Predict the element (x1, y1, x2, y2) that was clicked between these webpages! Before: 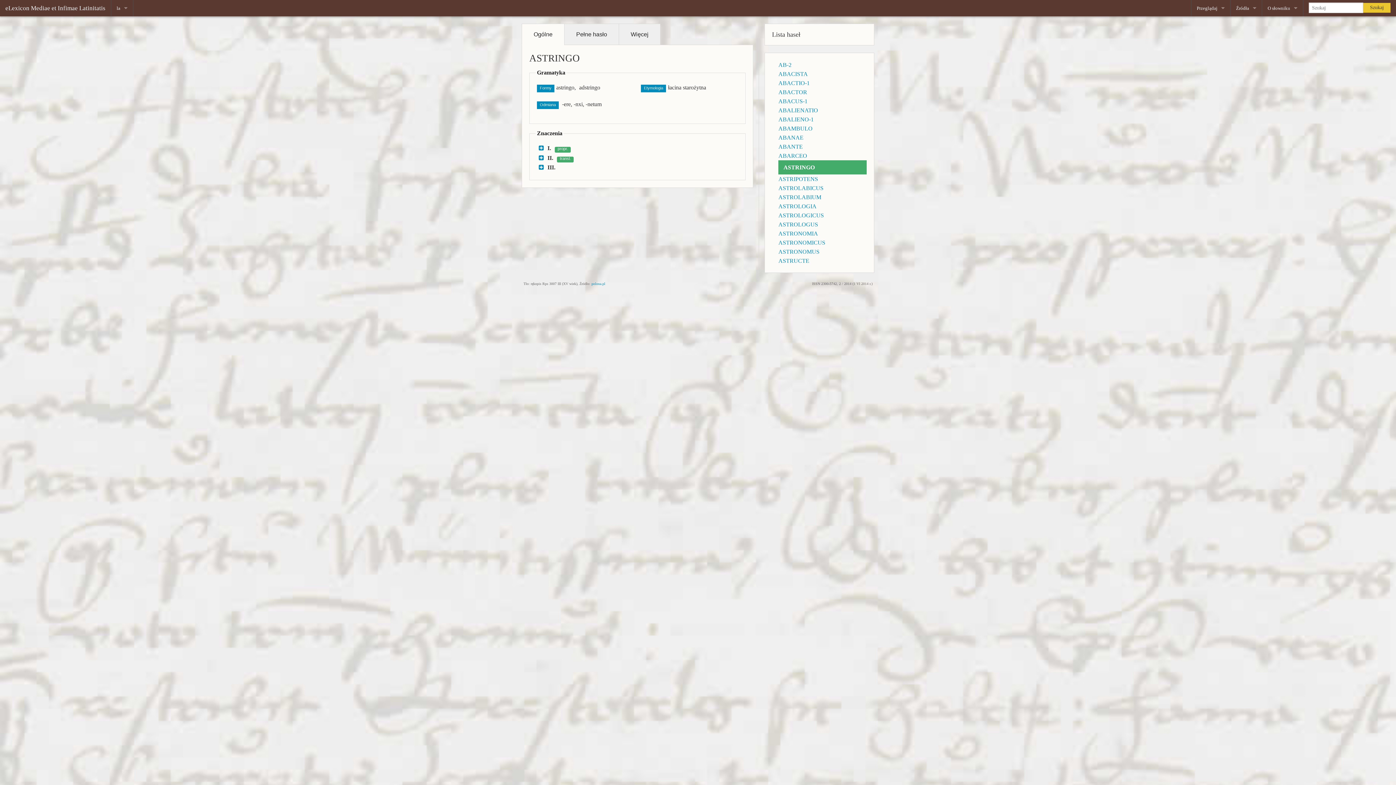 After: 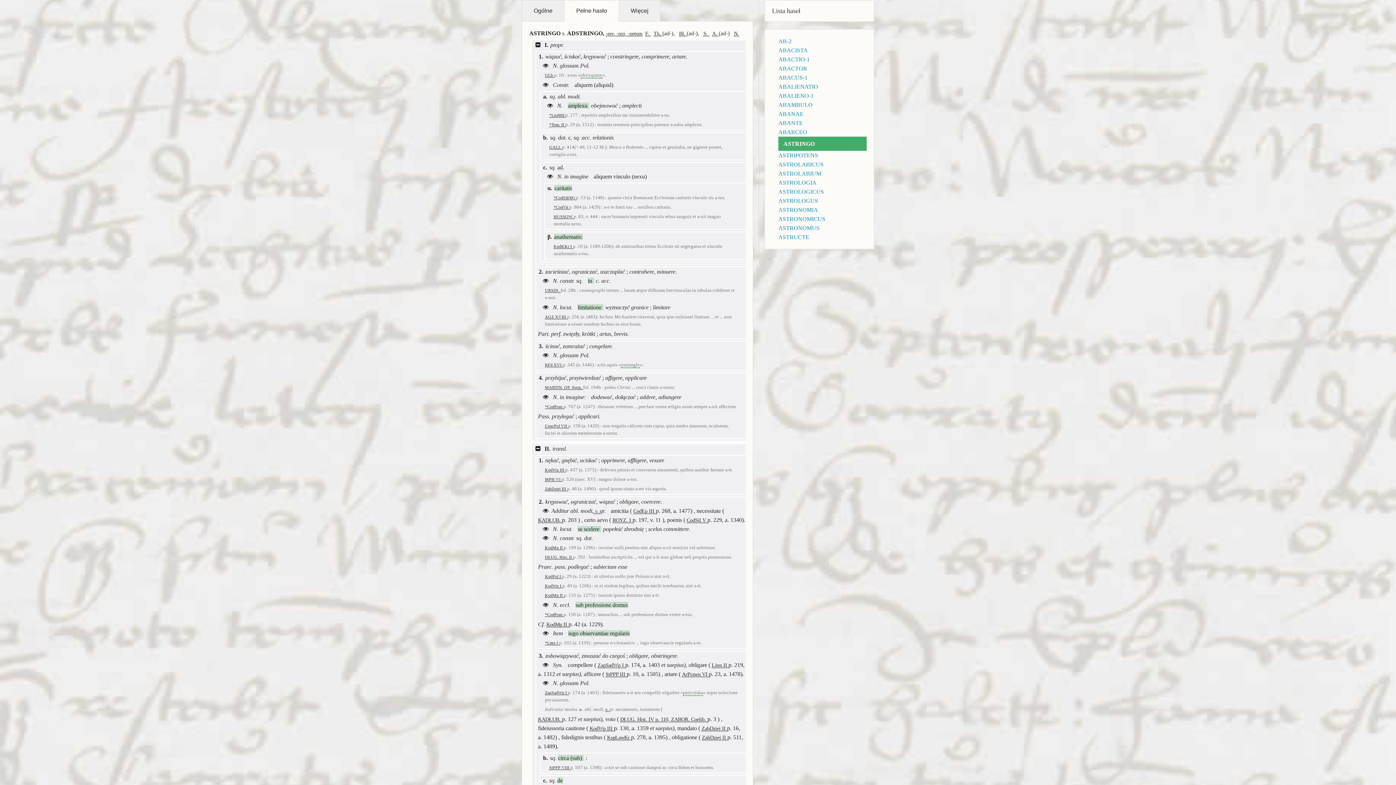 Action: bbox: (564, 24, 618, 44) label: Pełne hasło